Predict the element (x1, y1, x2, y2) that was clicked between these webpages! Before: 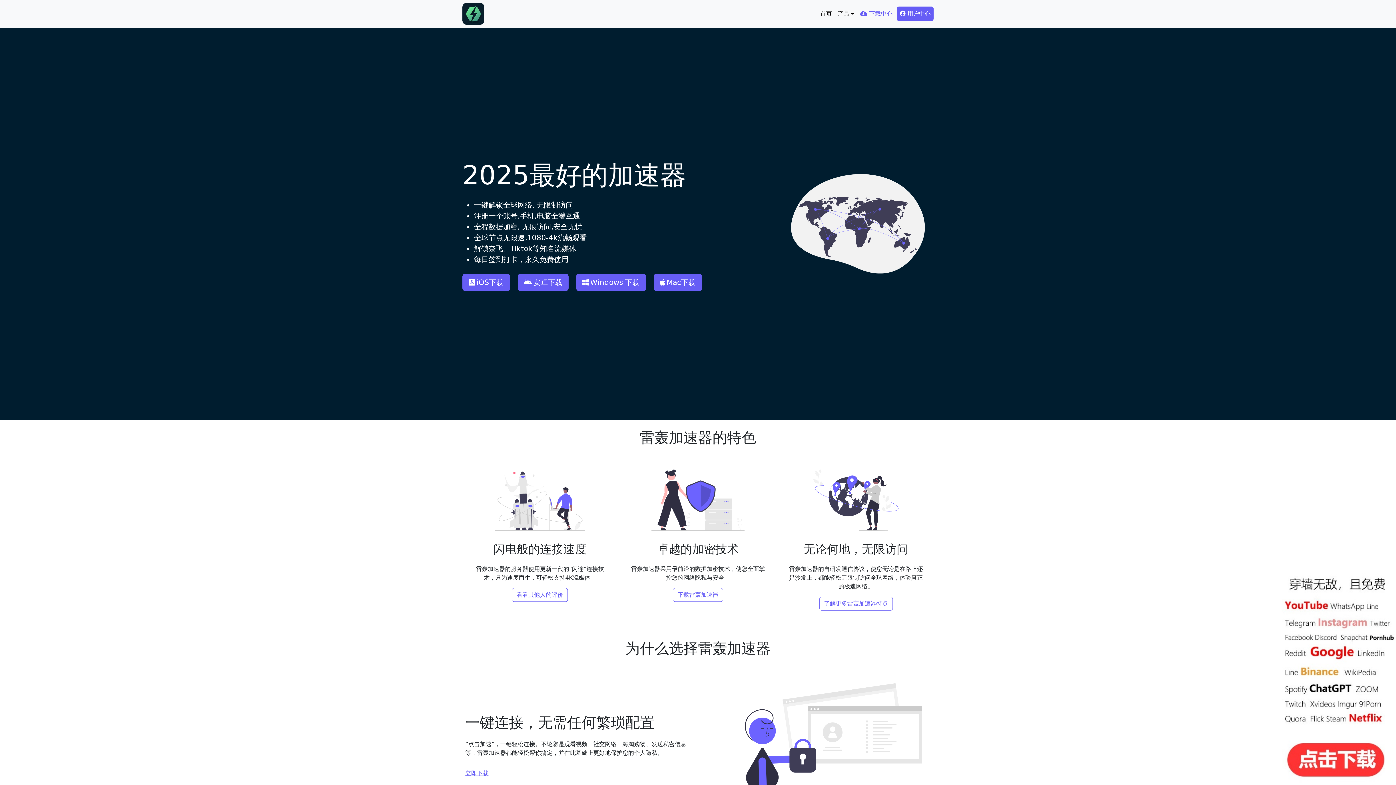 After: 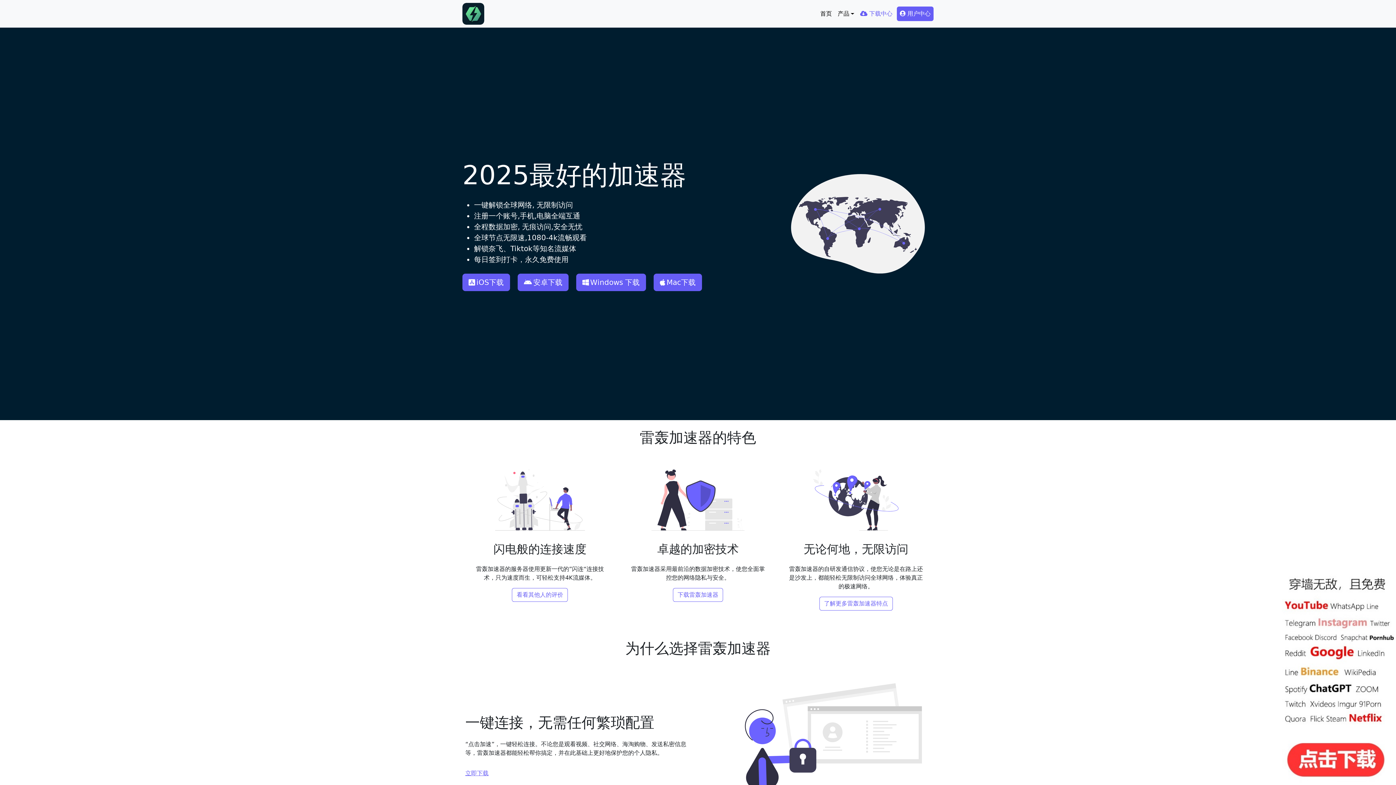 Action: label:  下载中心 bbox: (857, 6, 895, 21)